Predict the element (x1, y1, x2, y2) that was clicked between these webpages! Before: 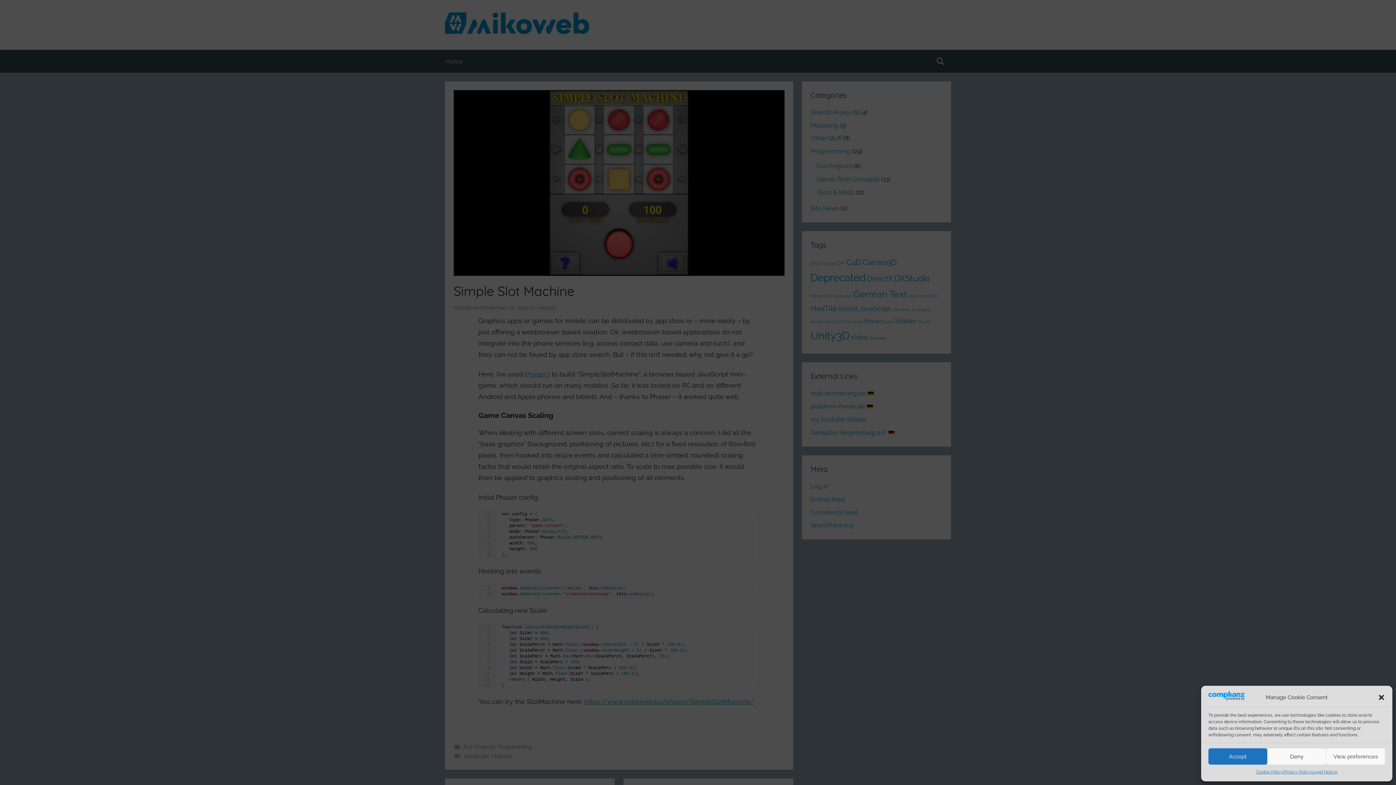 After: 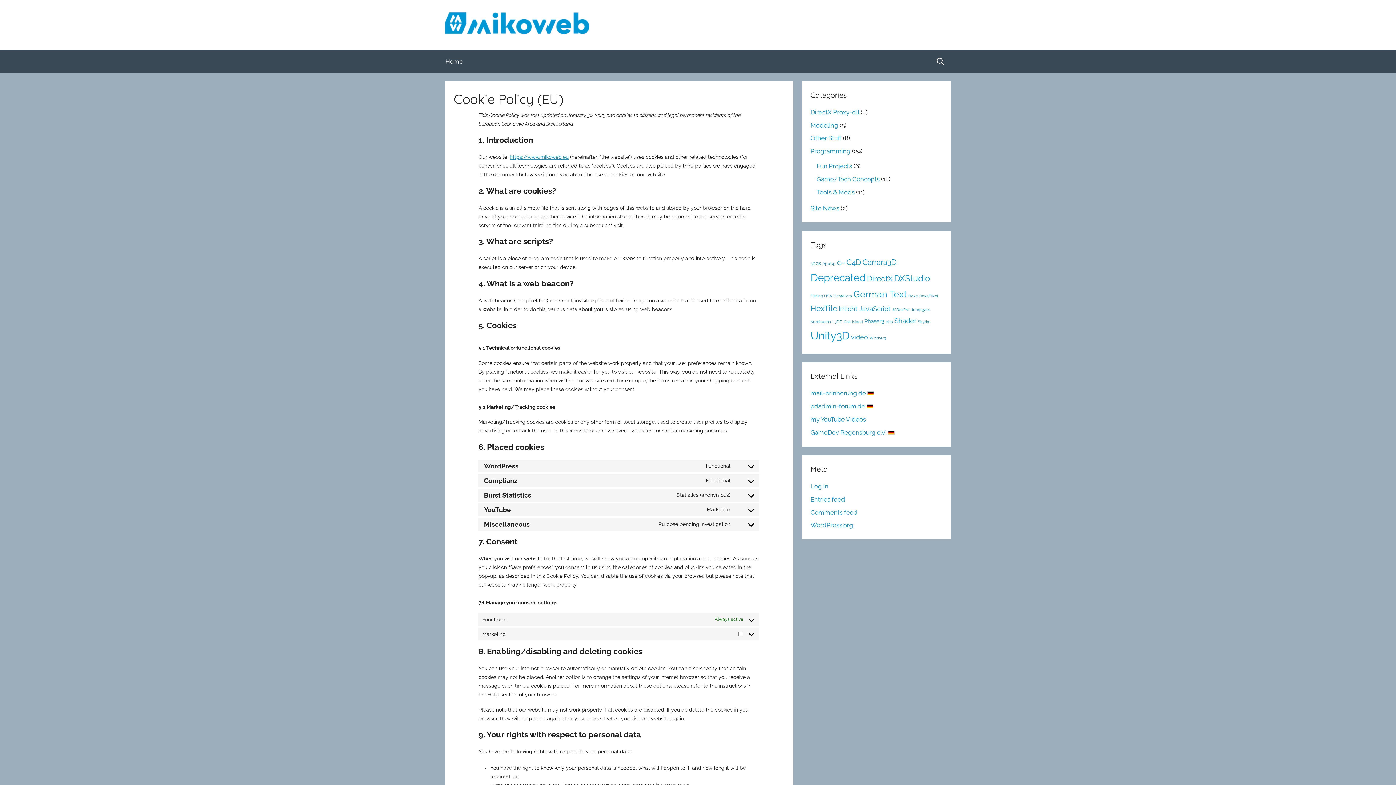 Action: bbox: (1256, 768, 1283, 776) label: Cookie Policy